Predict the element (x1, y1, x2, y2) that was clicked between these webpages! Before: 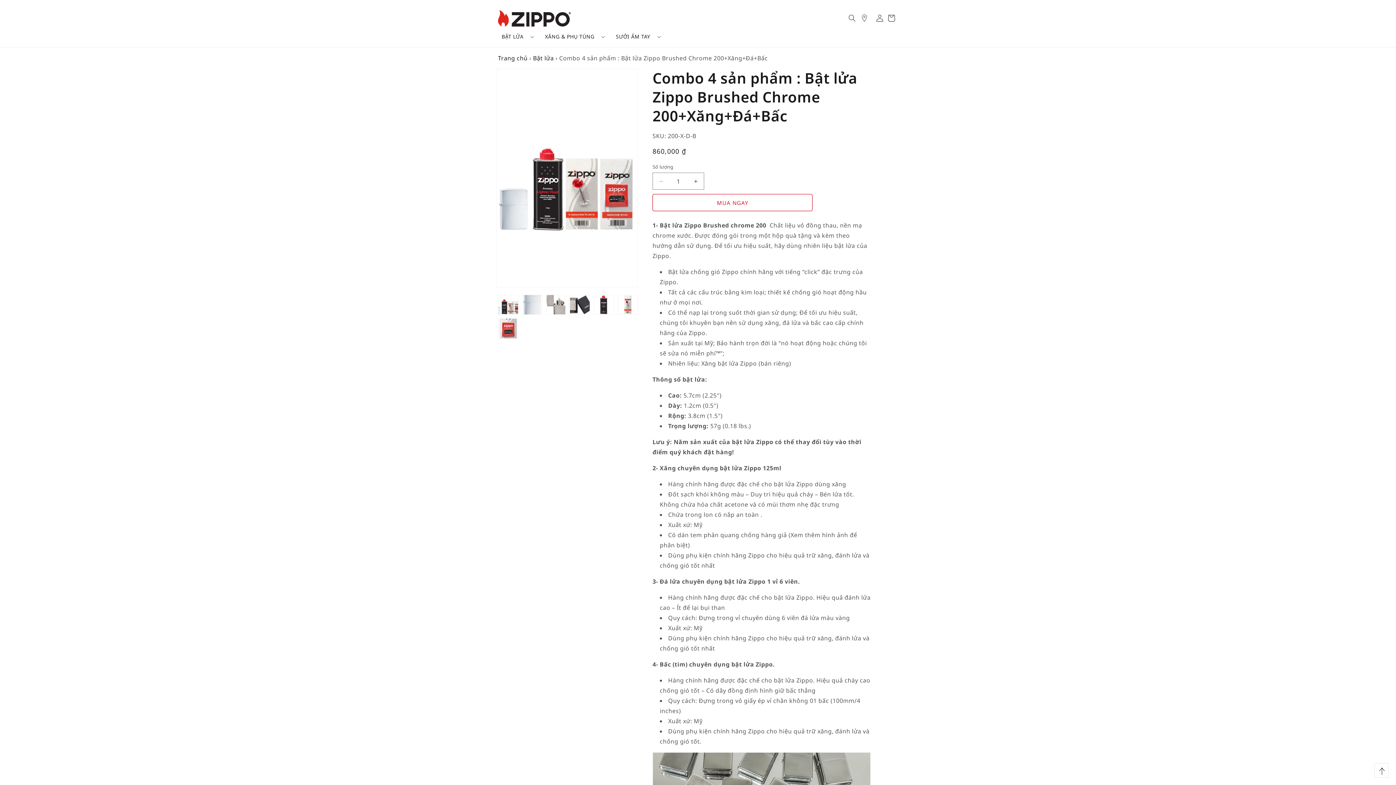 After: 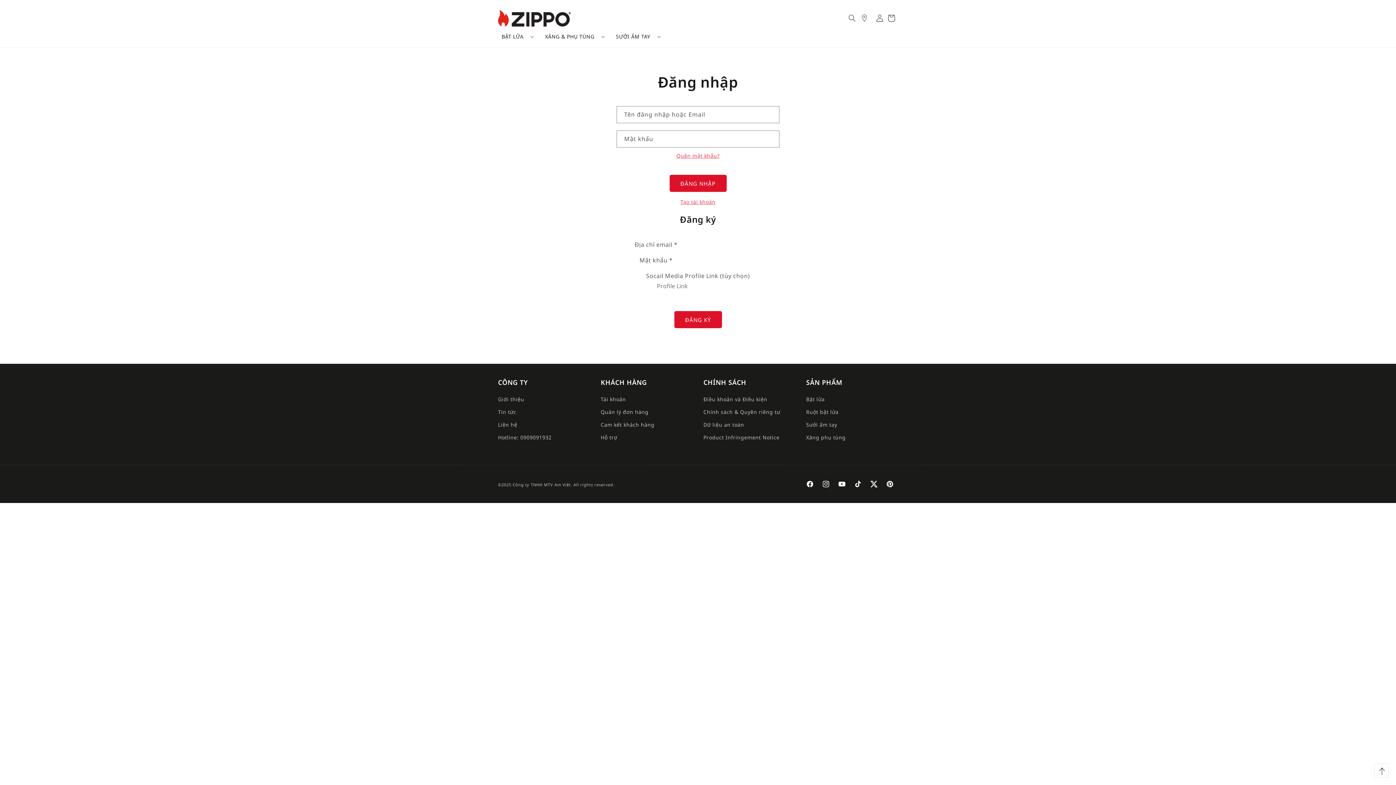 Action: bbox: (876, 10, 883, 26) label: Account